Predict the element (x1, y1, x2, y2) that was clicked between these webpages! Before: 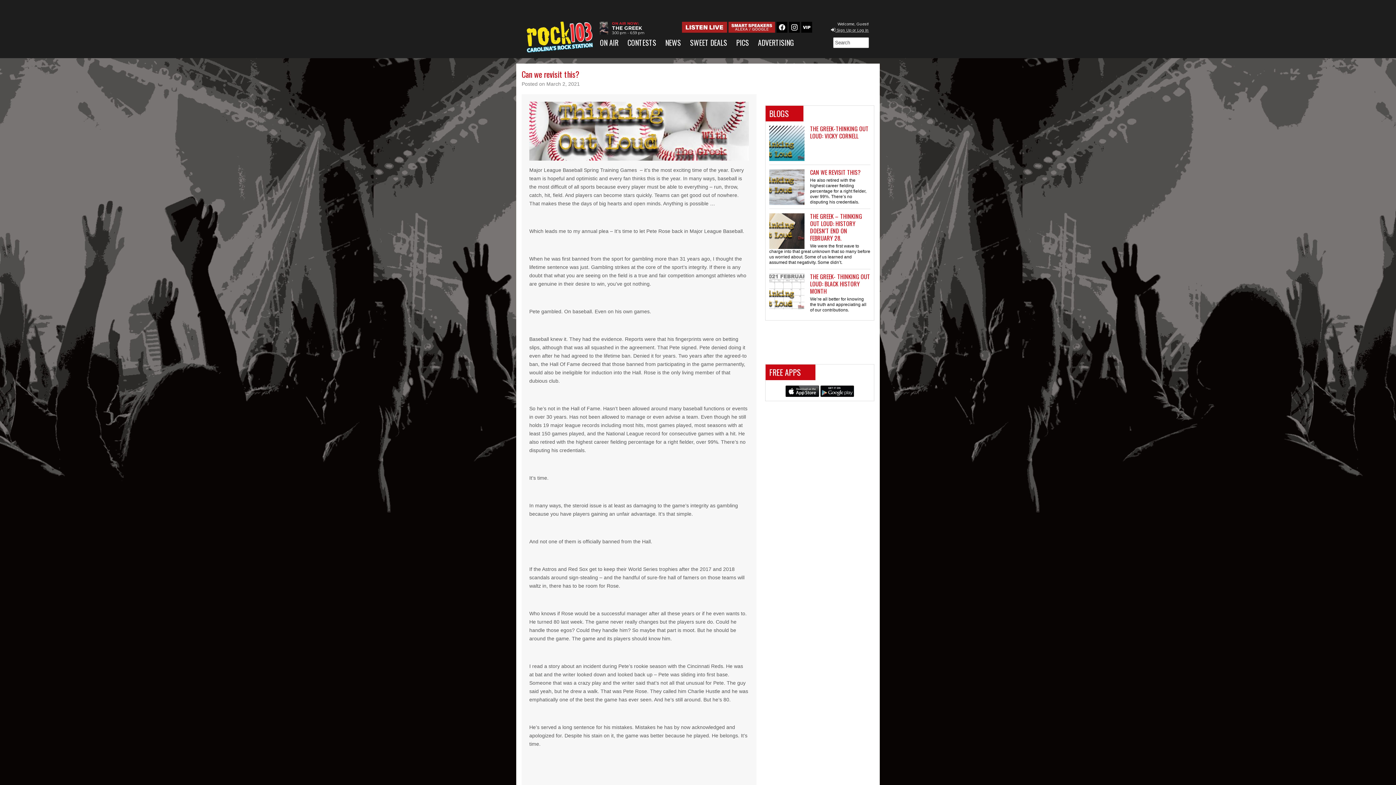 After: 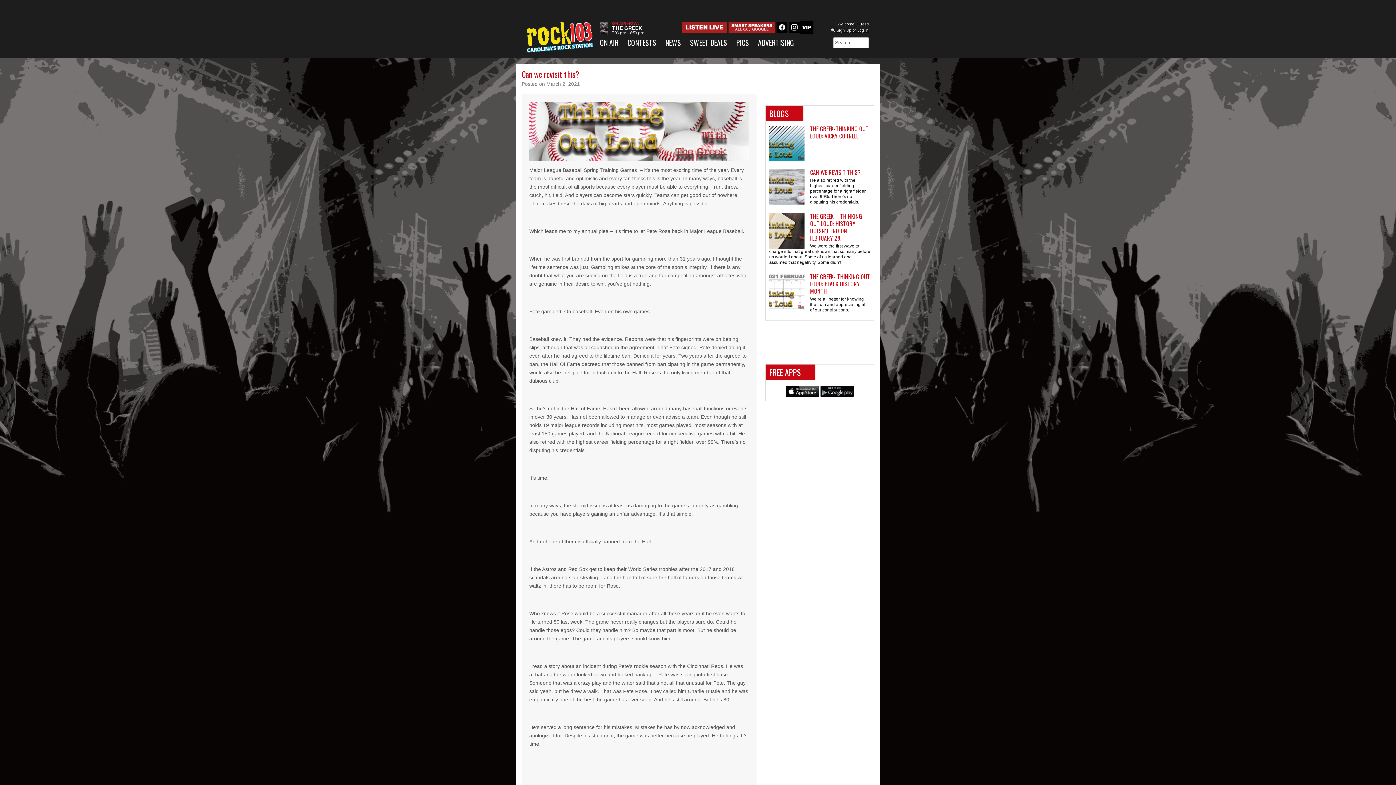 Action: bbox: (801, 21, 812, 32)